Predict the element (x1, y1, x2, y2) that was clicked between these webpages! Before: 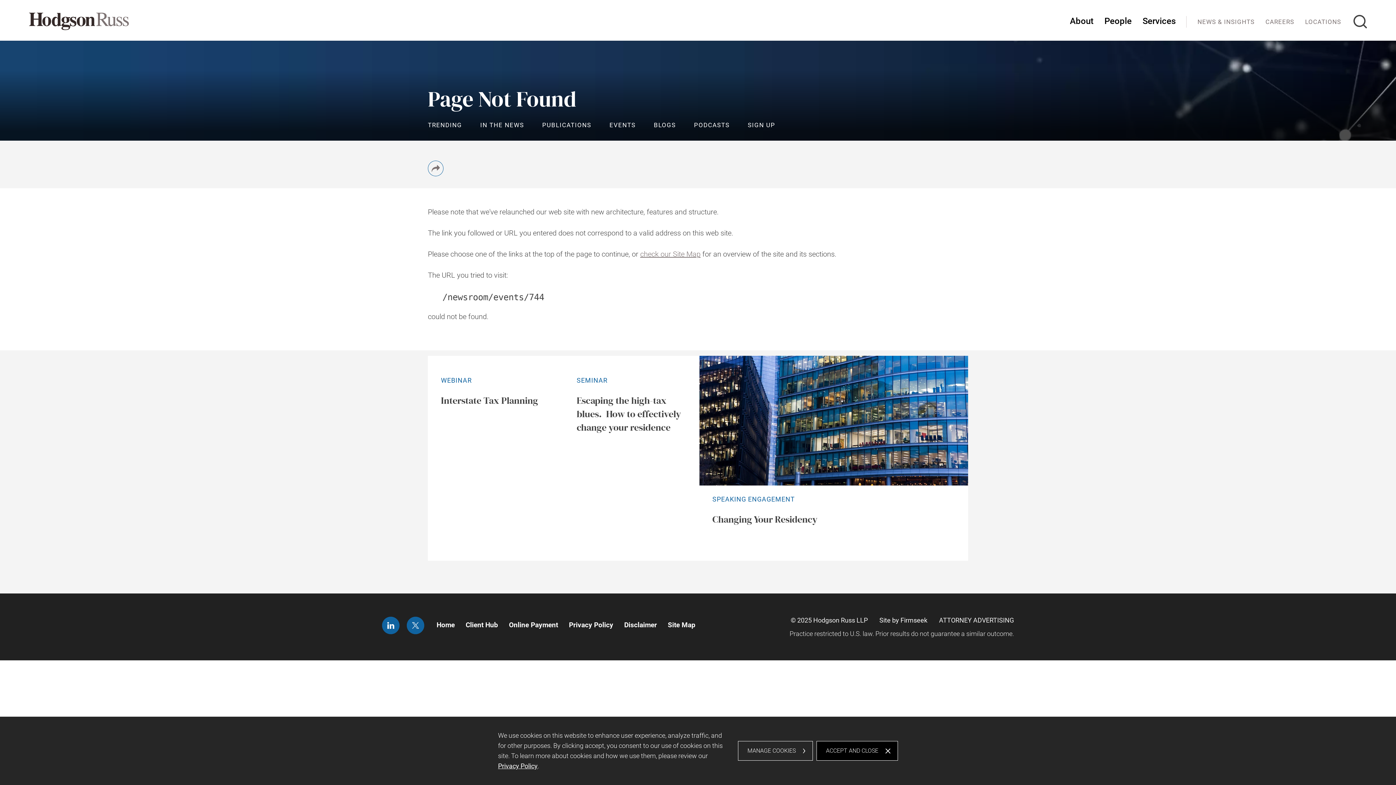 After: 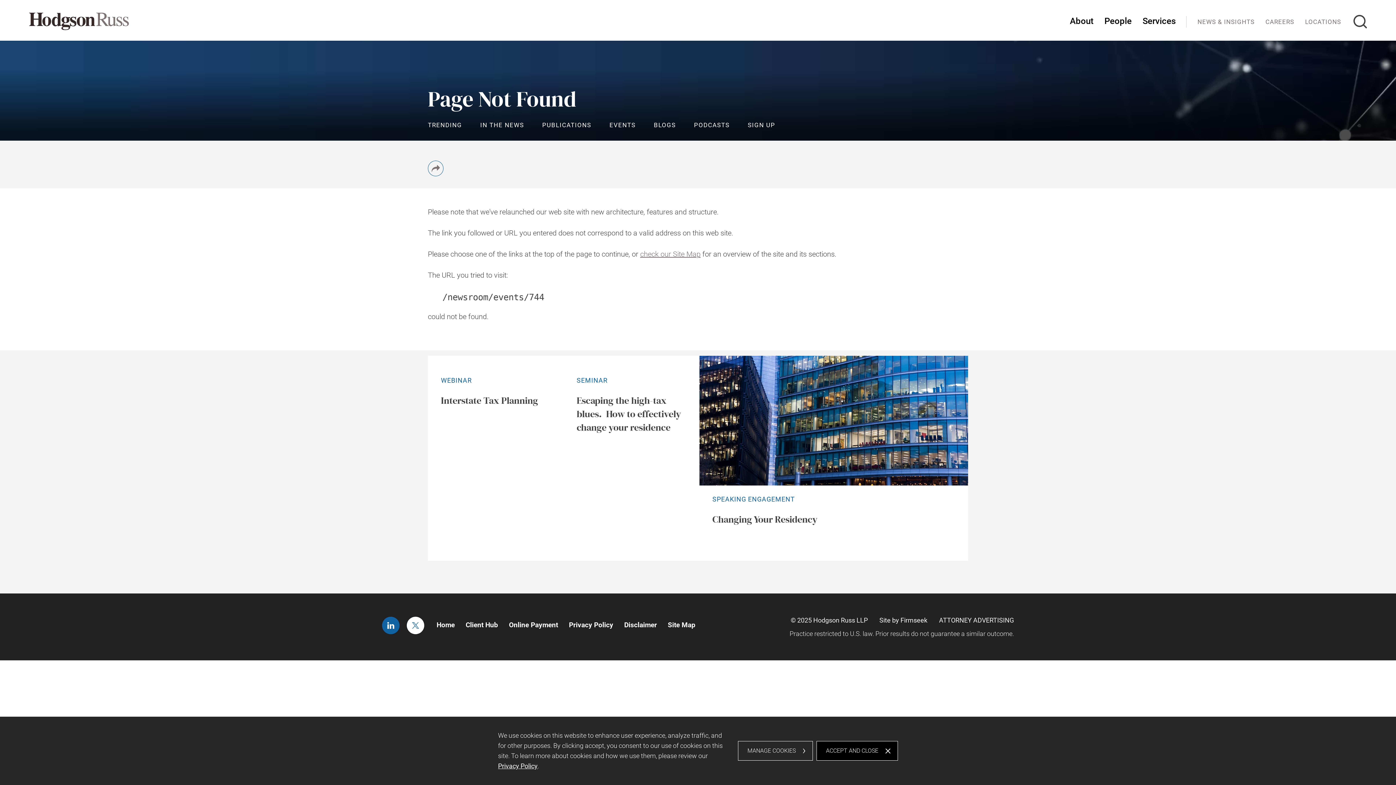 Action: bbox: (406, 627, 424, 636)